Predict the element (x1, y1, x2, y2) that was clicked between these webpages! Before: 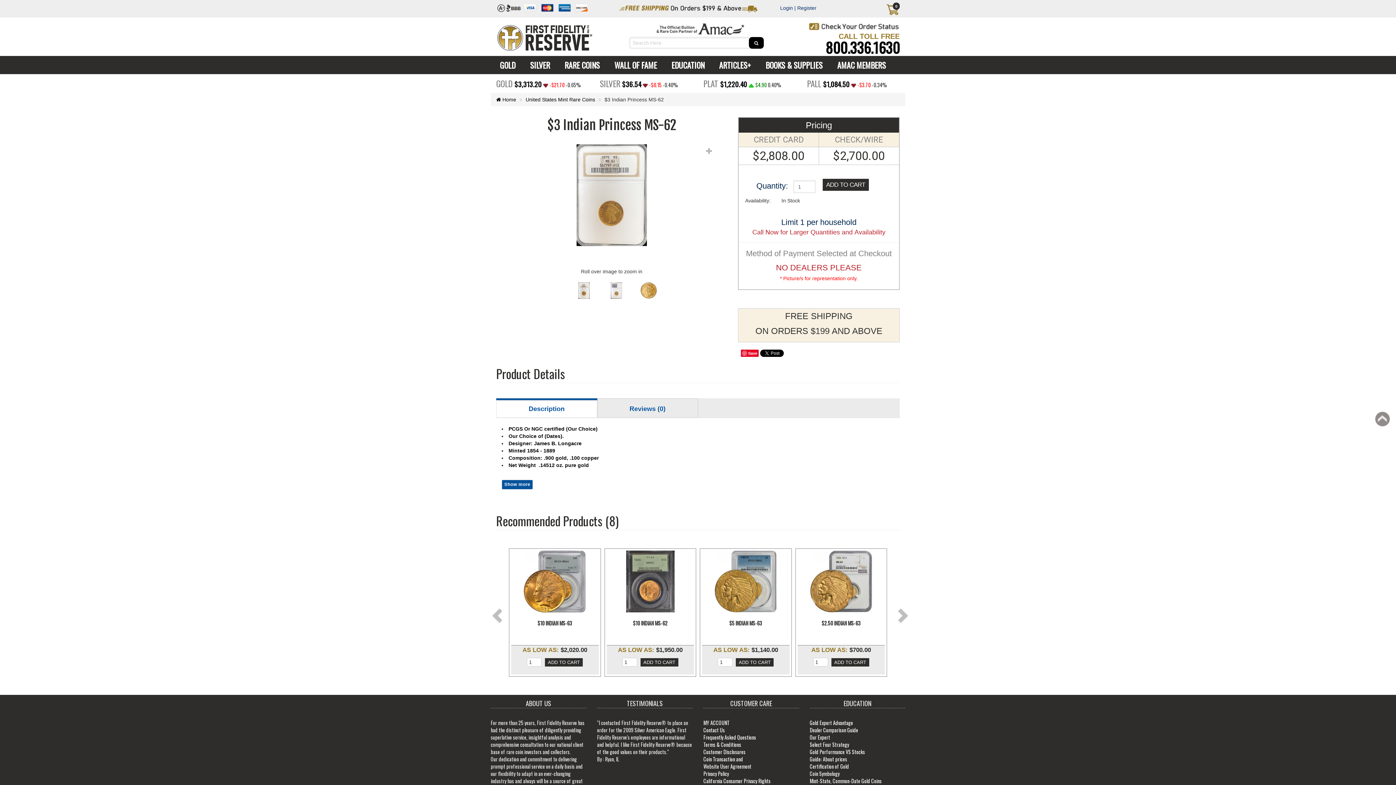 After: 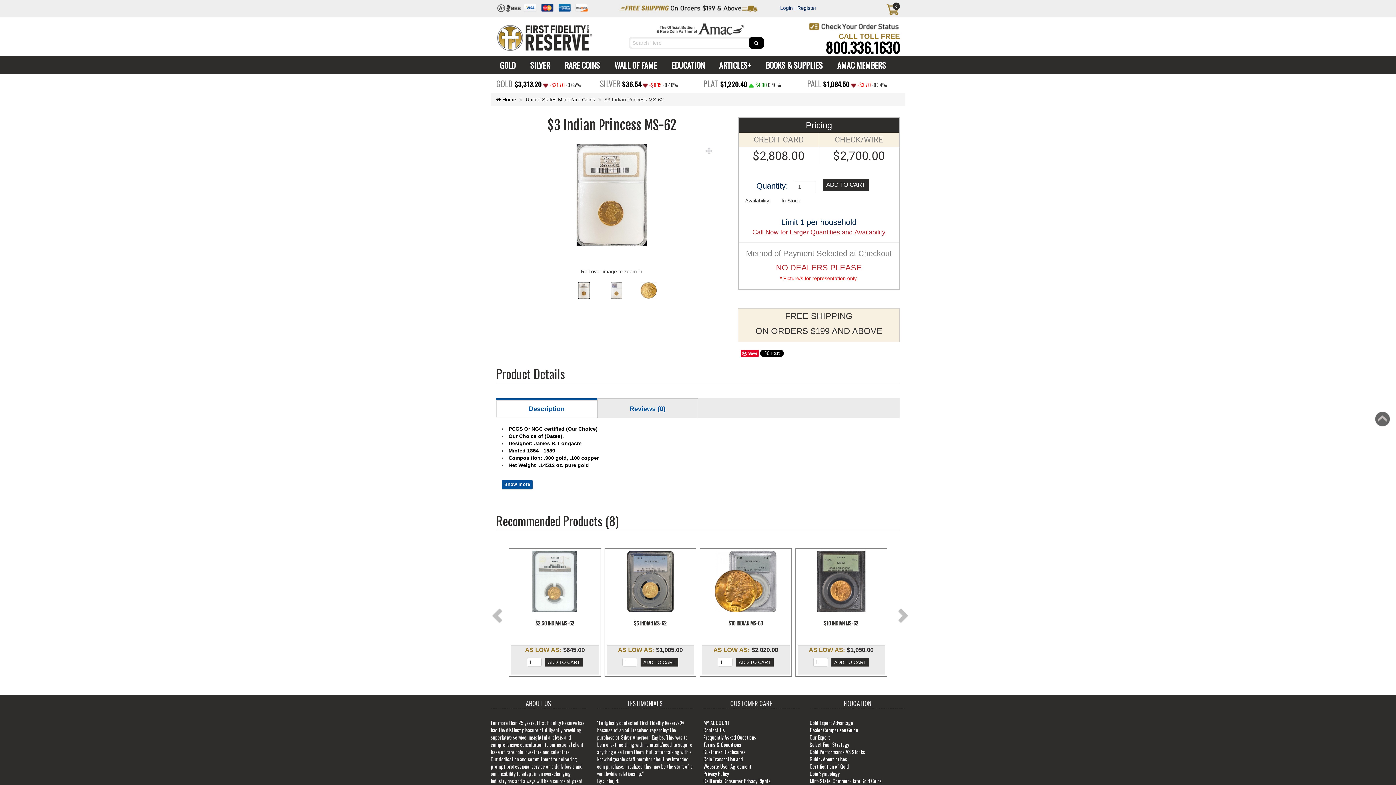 Action: bbox: (1373, 410, 1394, 432) label: Back to top